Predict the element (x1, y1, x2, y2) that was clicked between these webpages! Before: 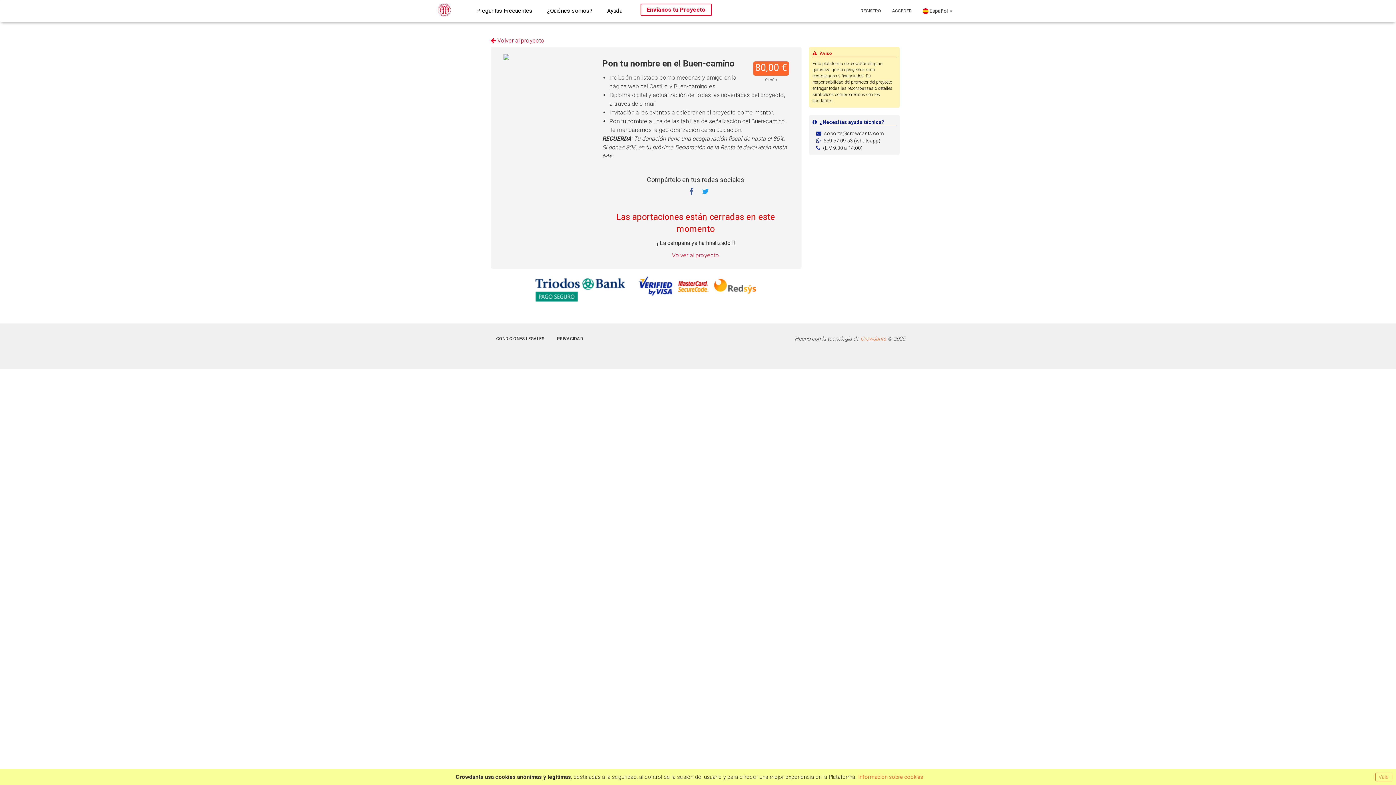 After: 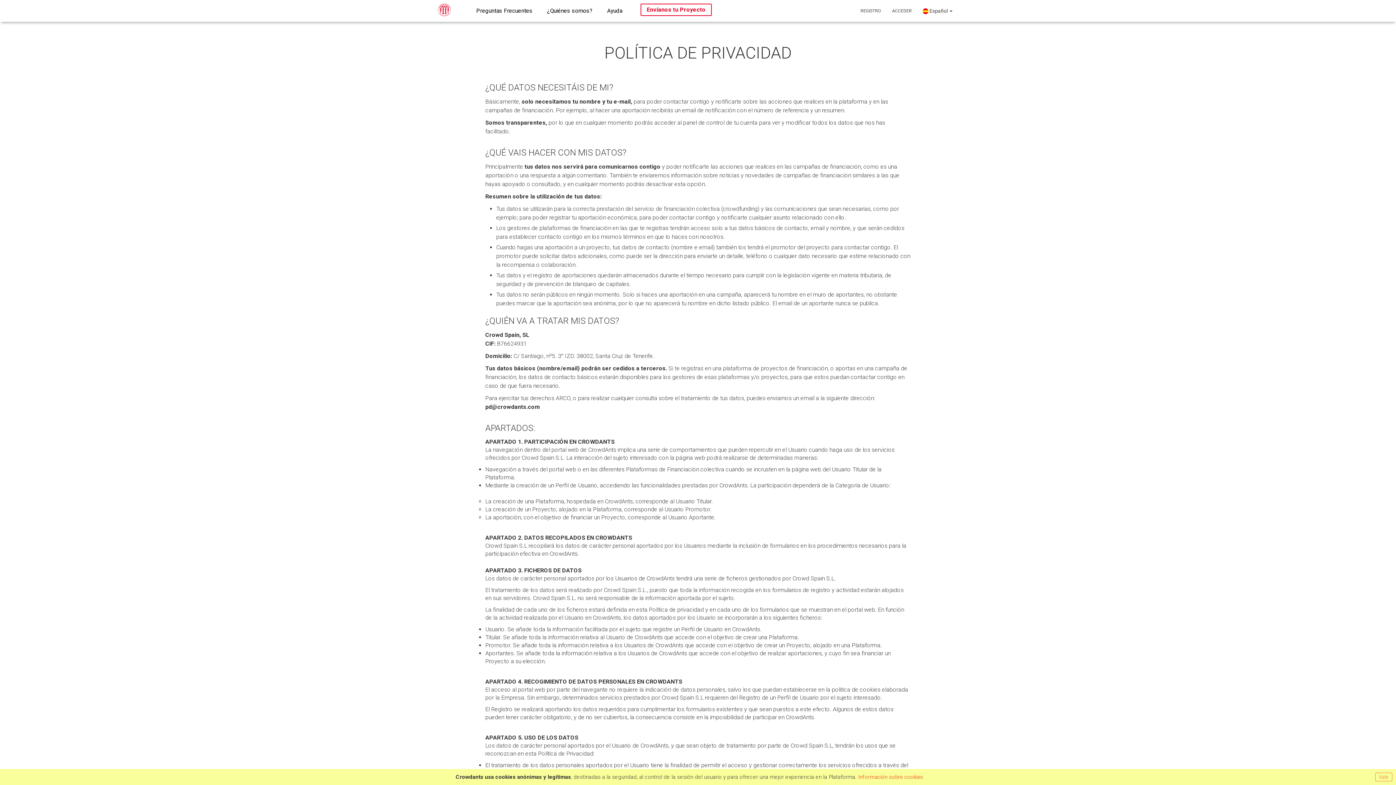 Action: label: PRIVACIDAD bbox: (551, 329, 588, 348)